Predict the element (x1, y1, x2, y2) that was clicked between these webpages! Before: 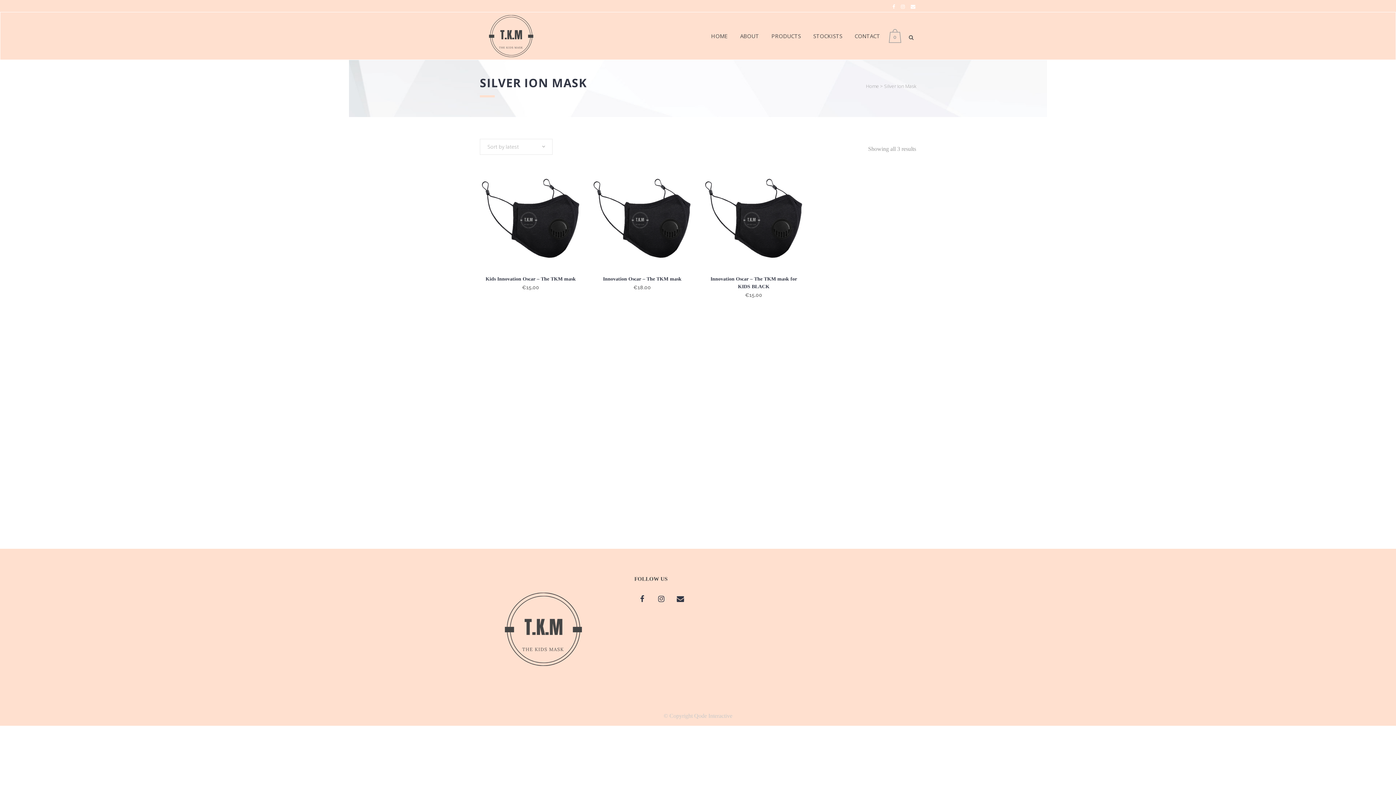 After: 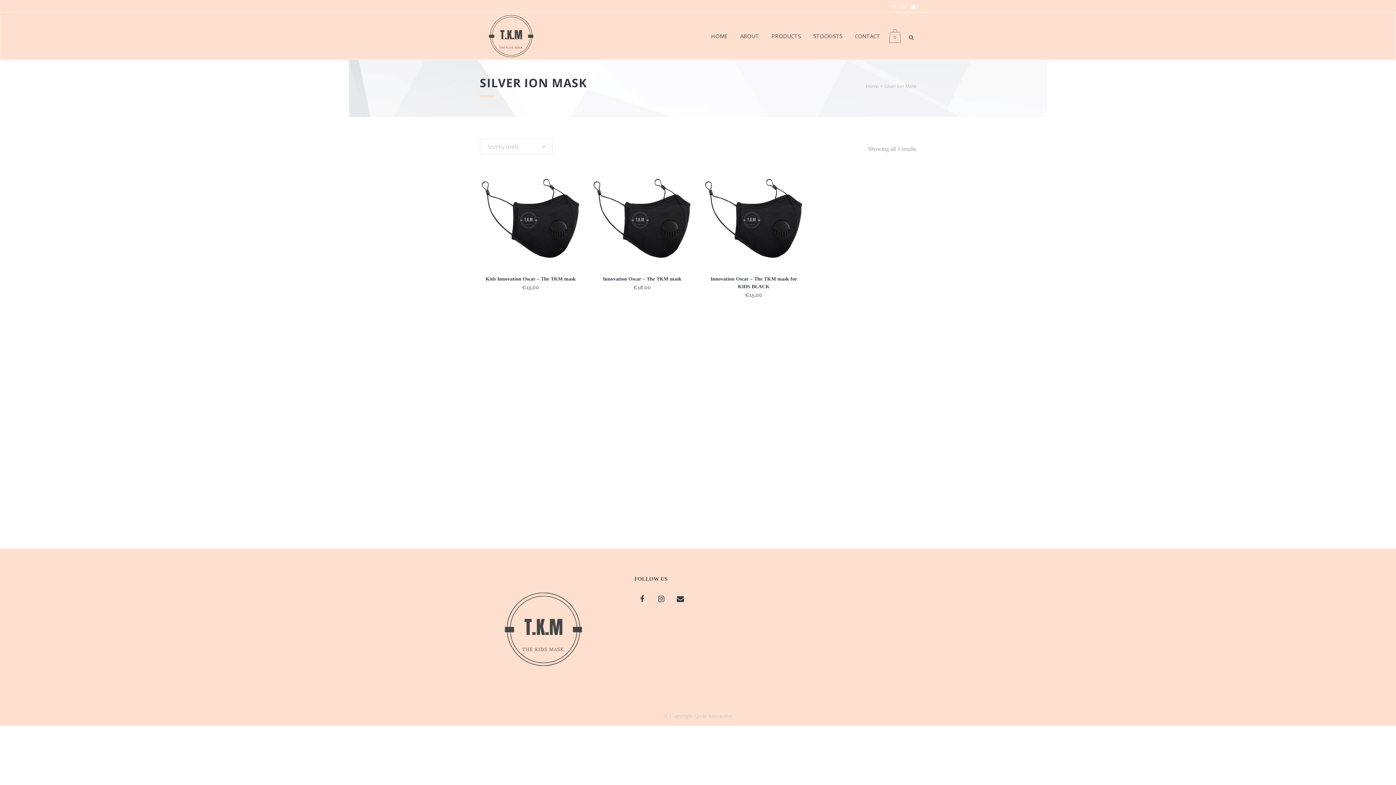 Action: bbox: (910, 2, 915, 9)